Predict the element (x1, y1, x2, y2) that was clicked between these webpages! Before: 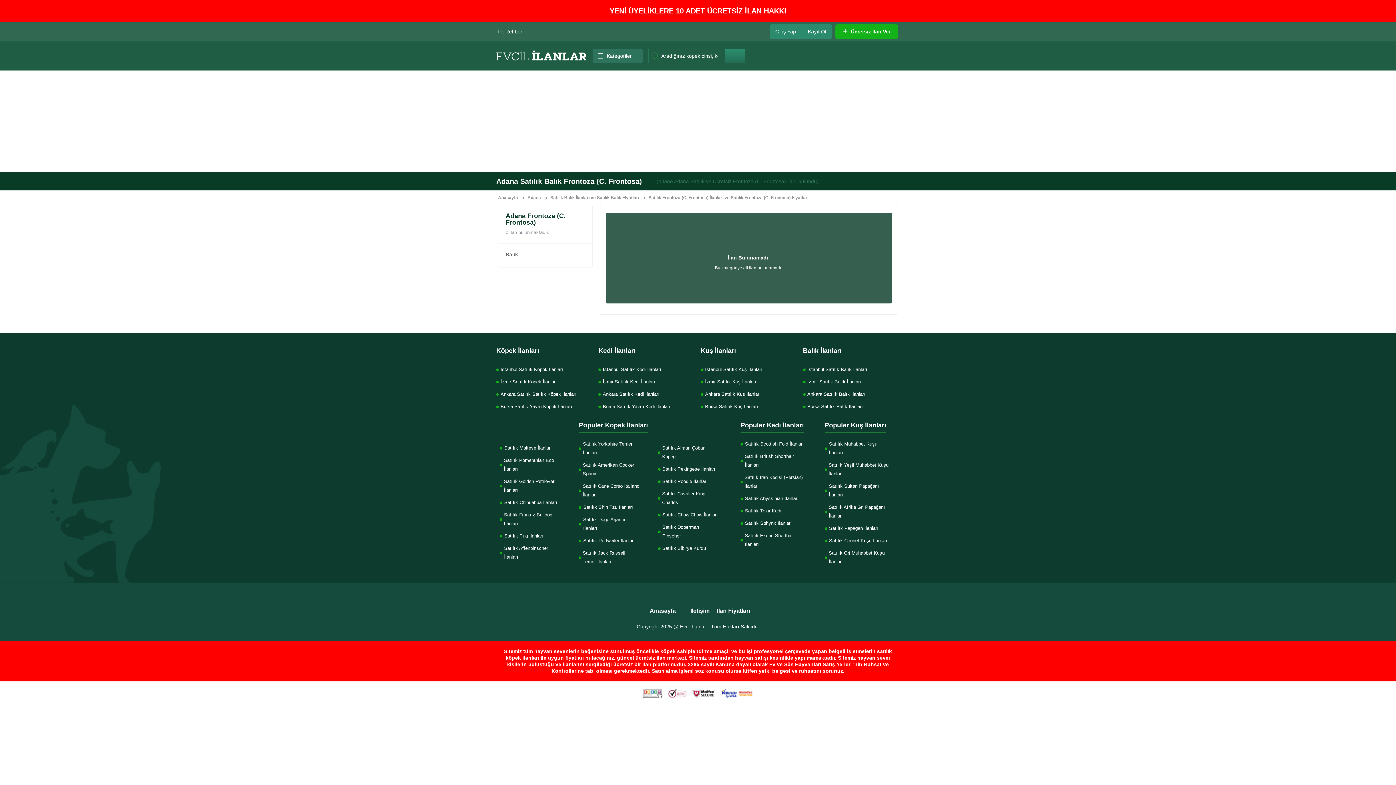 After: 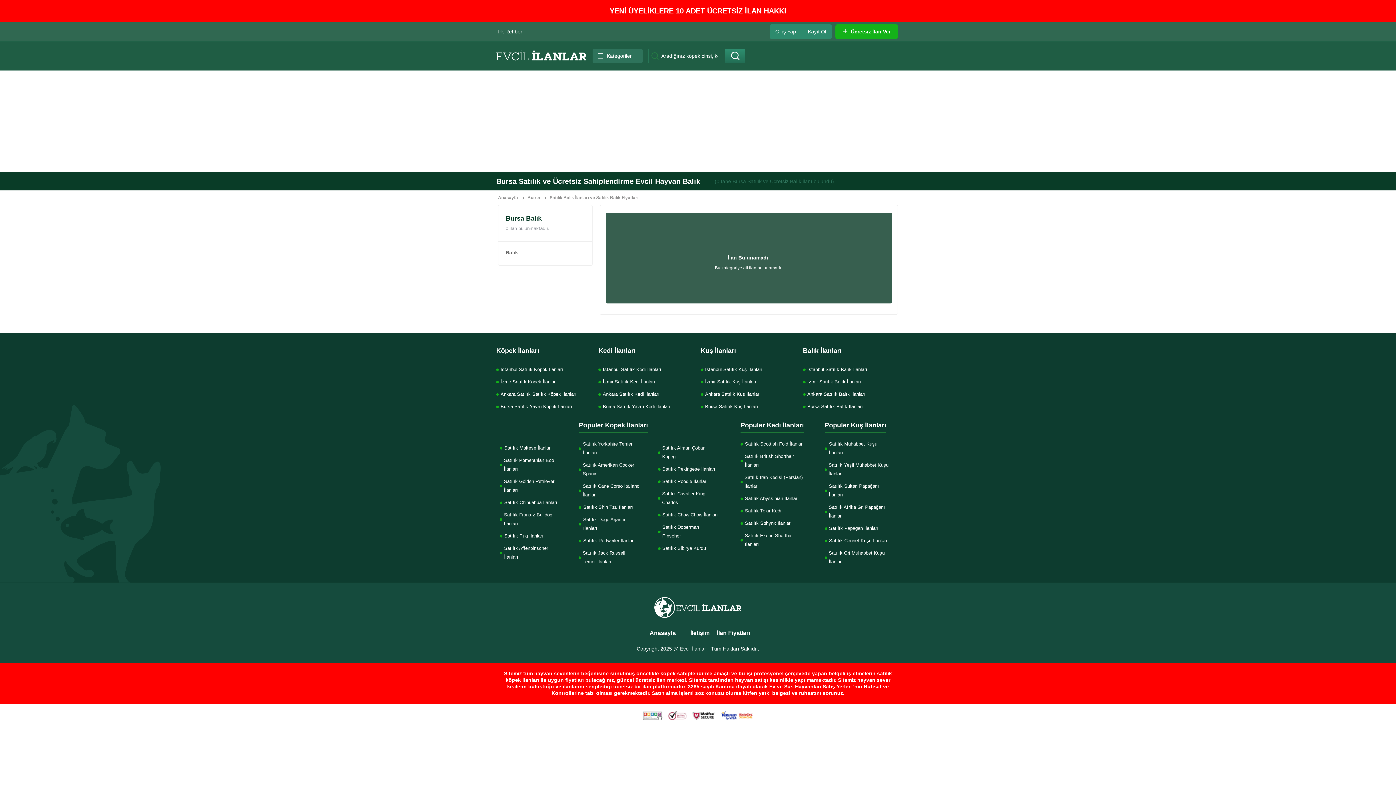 Action: bbox: (803, 402, 894, 411) label: Bursa Satılık Balık İlanları